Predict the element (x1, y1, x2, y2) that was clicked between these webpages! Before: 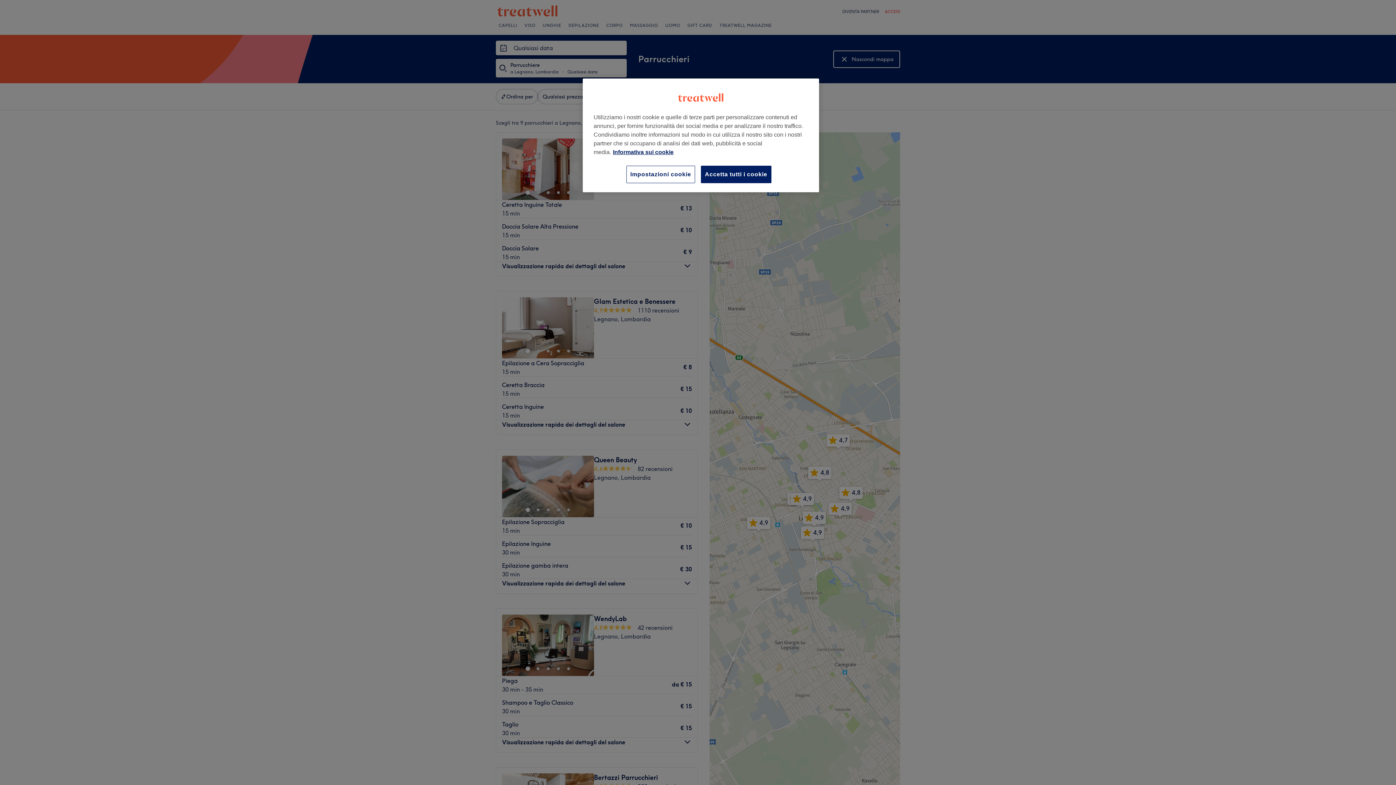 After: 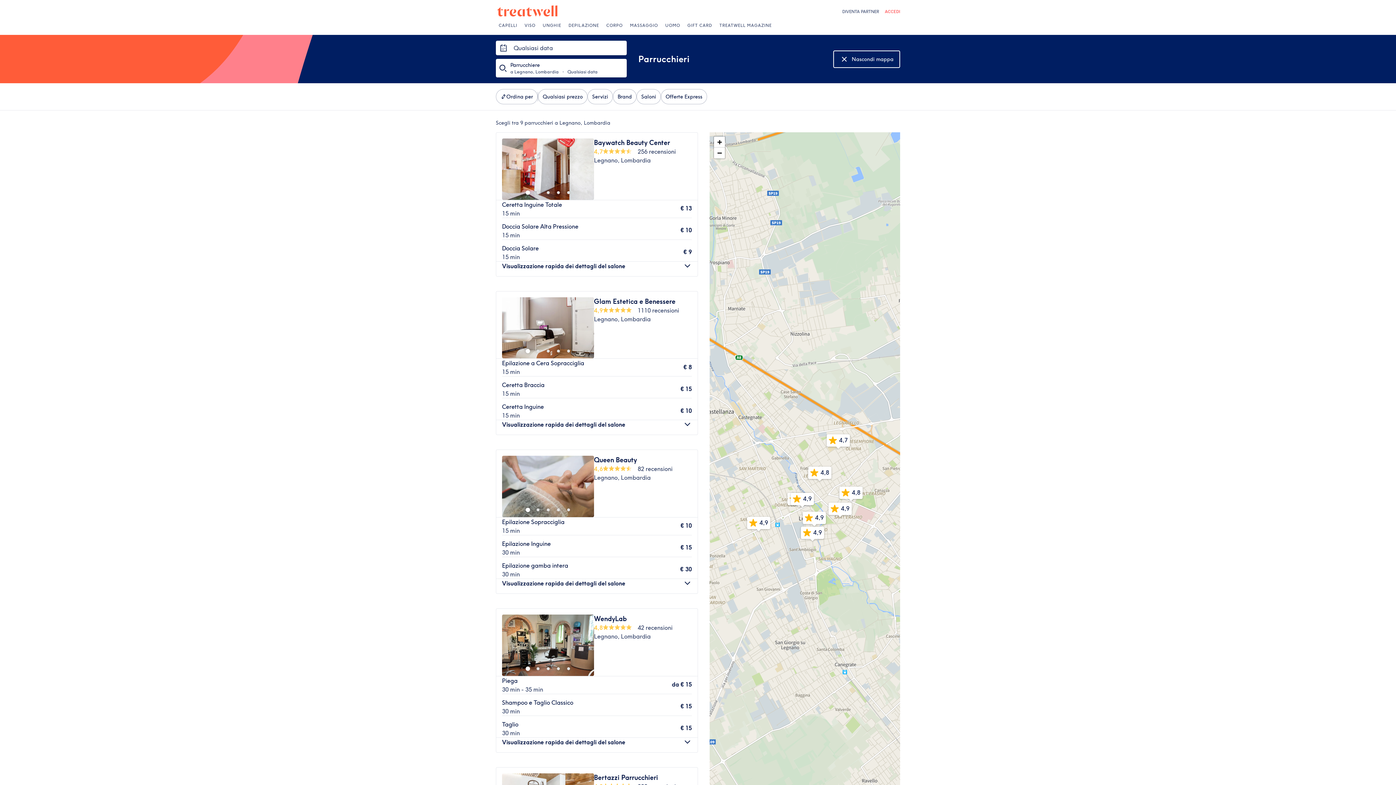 Action: label: Accetta tutti i cookie bbox: (701, 165, 771, 183)